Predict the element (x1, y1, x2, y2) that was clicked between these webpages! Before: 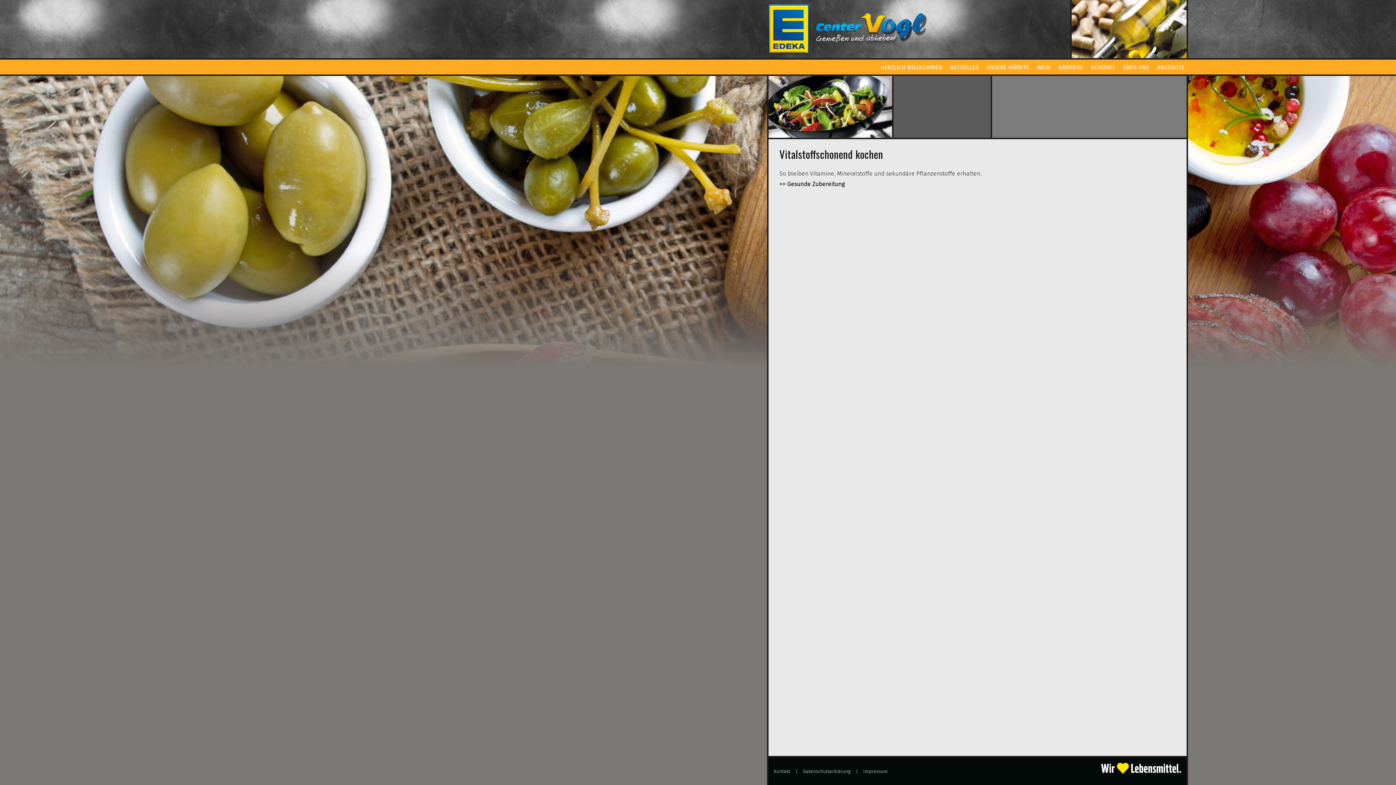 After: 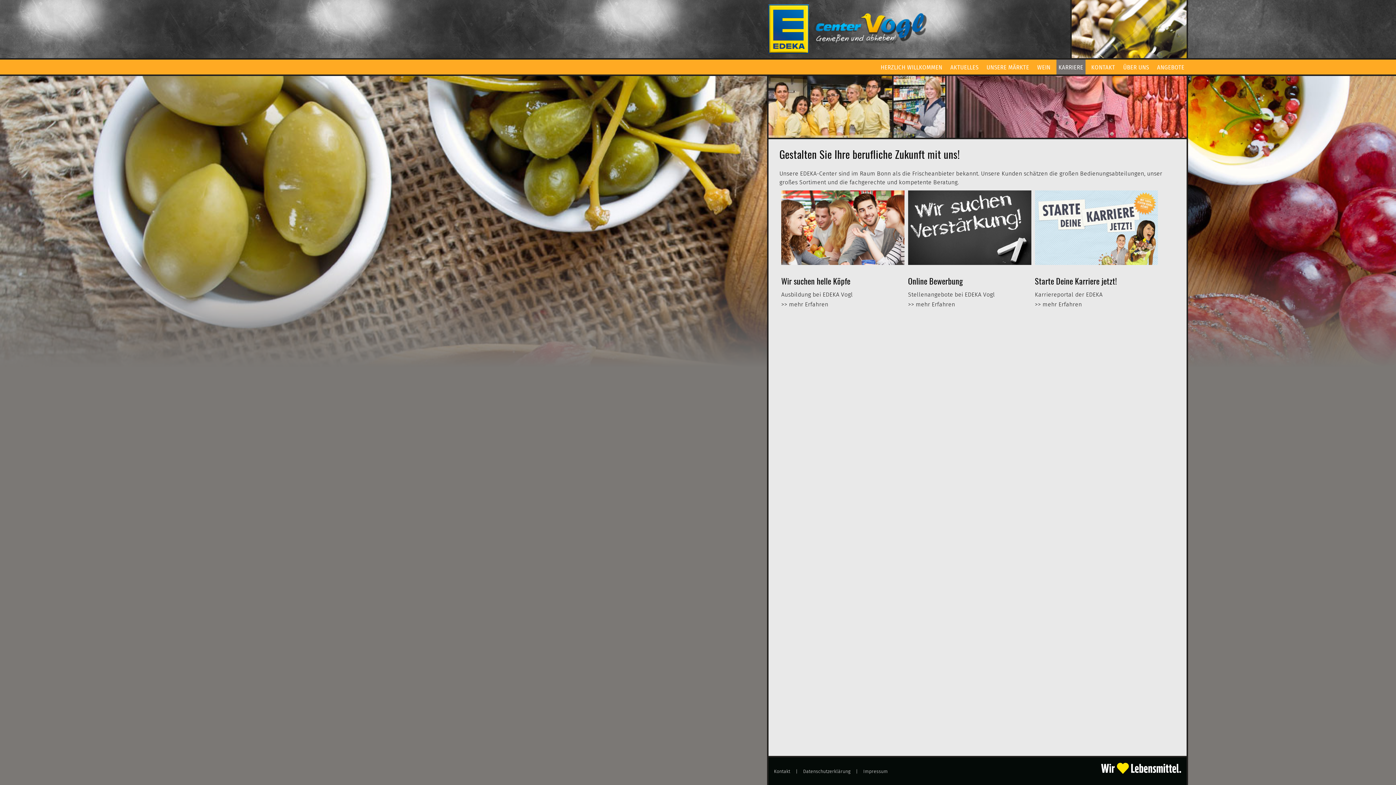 Action: label: KARRIERE bbox: (1056, 59, 1085, 74)